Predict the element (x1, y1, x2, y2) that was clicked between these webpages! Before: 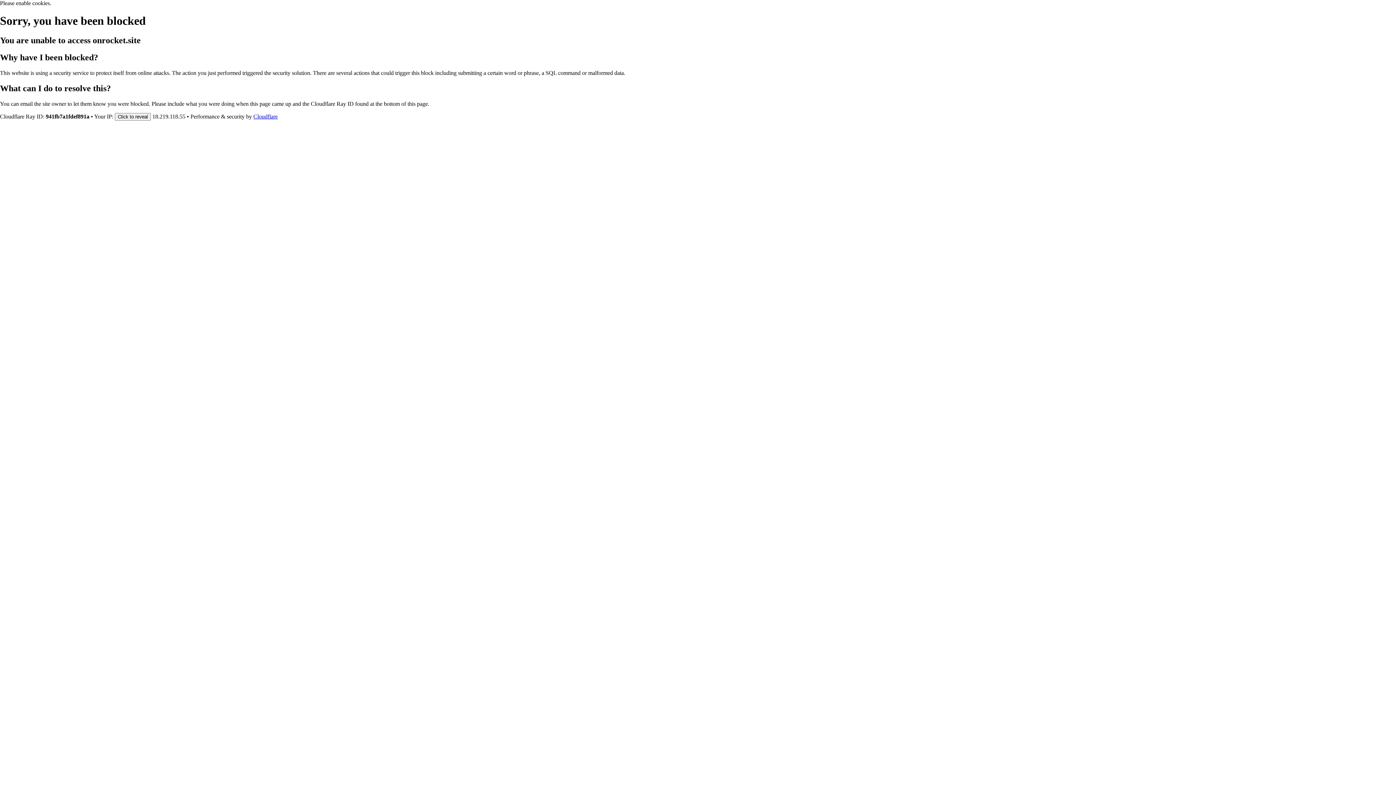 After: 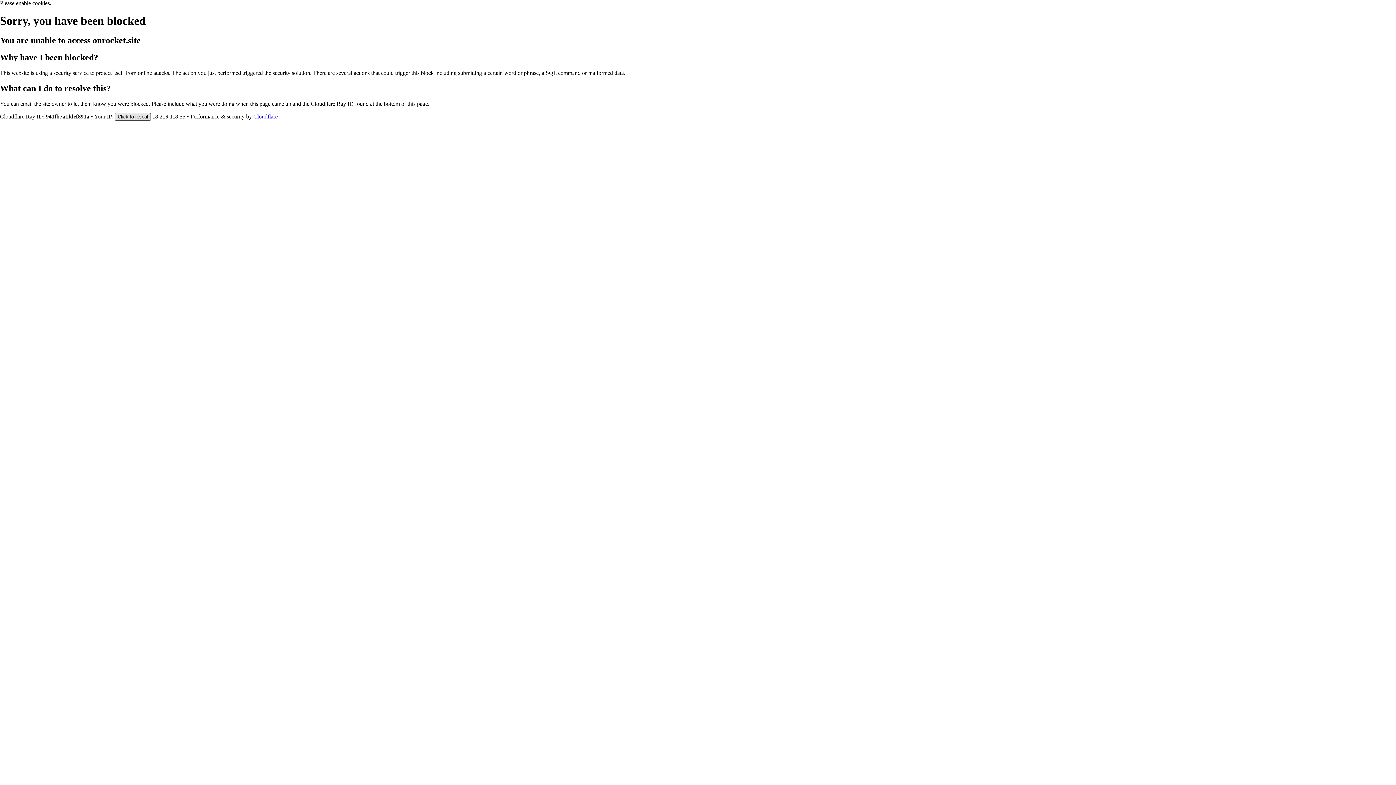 Action: bbox: (114, 112, 150, 120) label: Click to reveal